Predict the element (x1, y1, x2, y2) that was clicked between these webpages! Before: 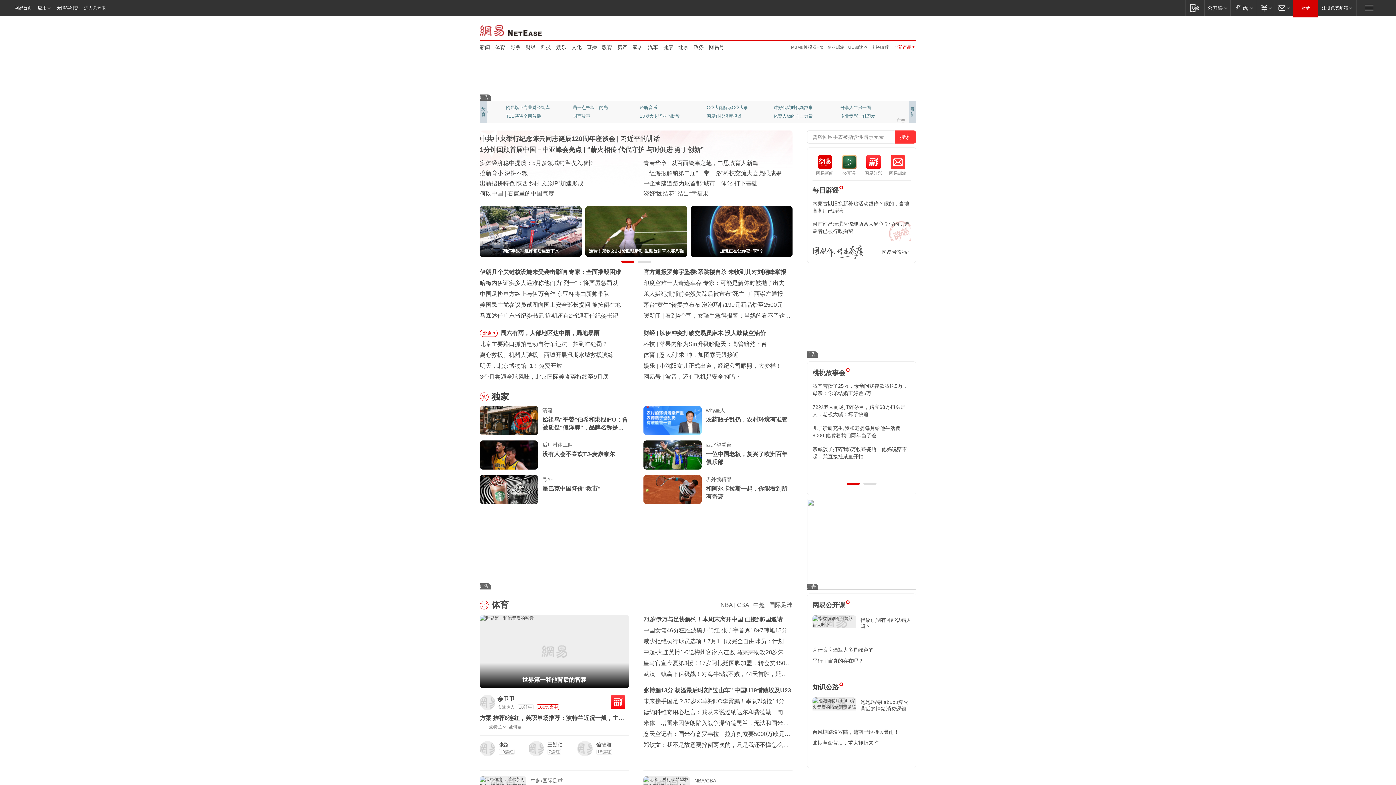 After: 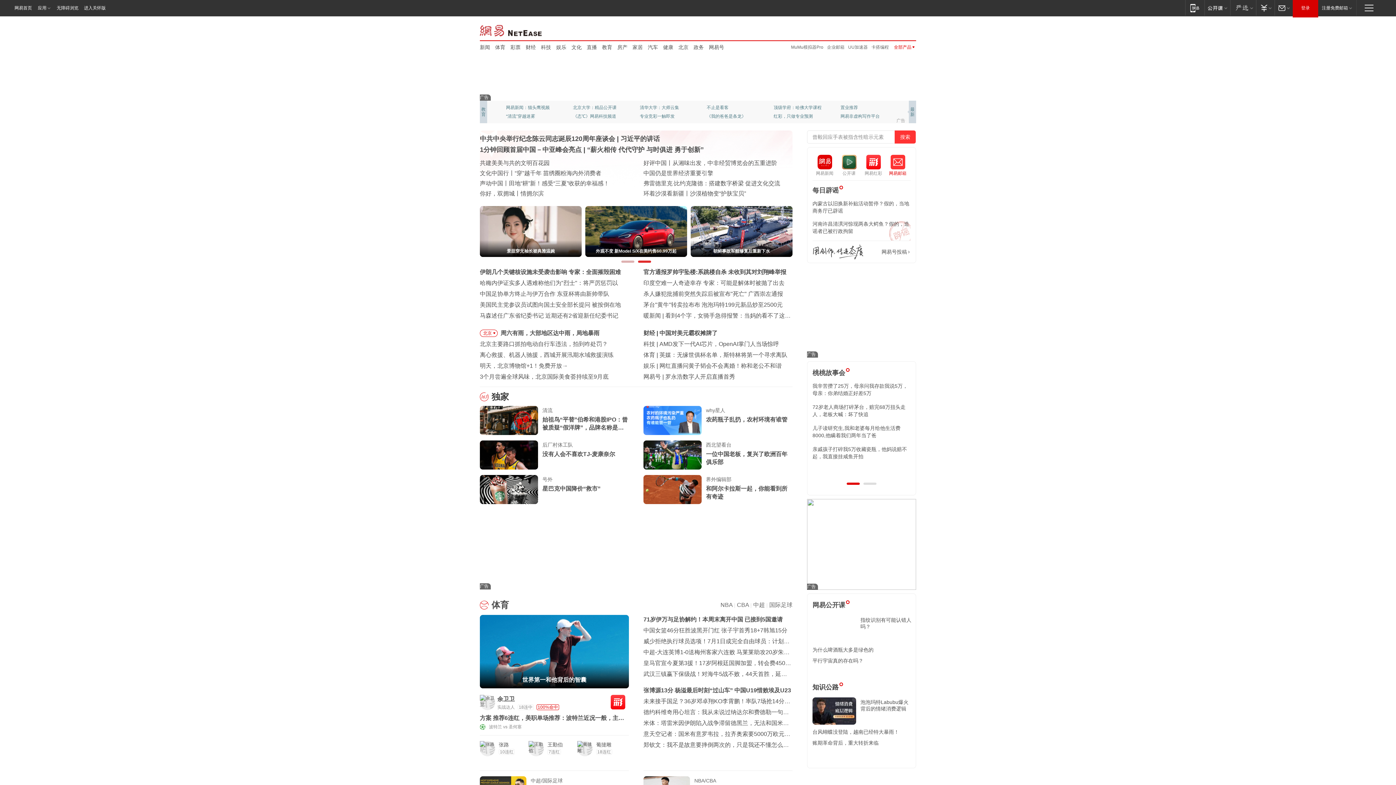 Action: bbox: (885, 154, 910, 176) label: 网易邮箱
网易邮箱